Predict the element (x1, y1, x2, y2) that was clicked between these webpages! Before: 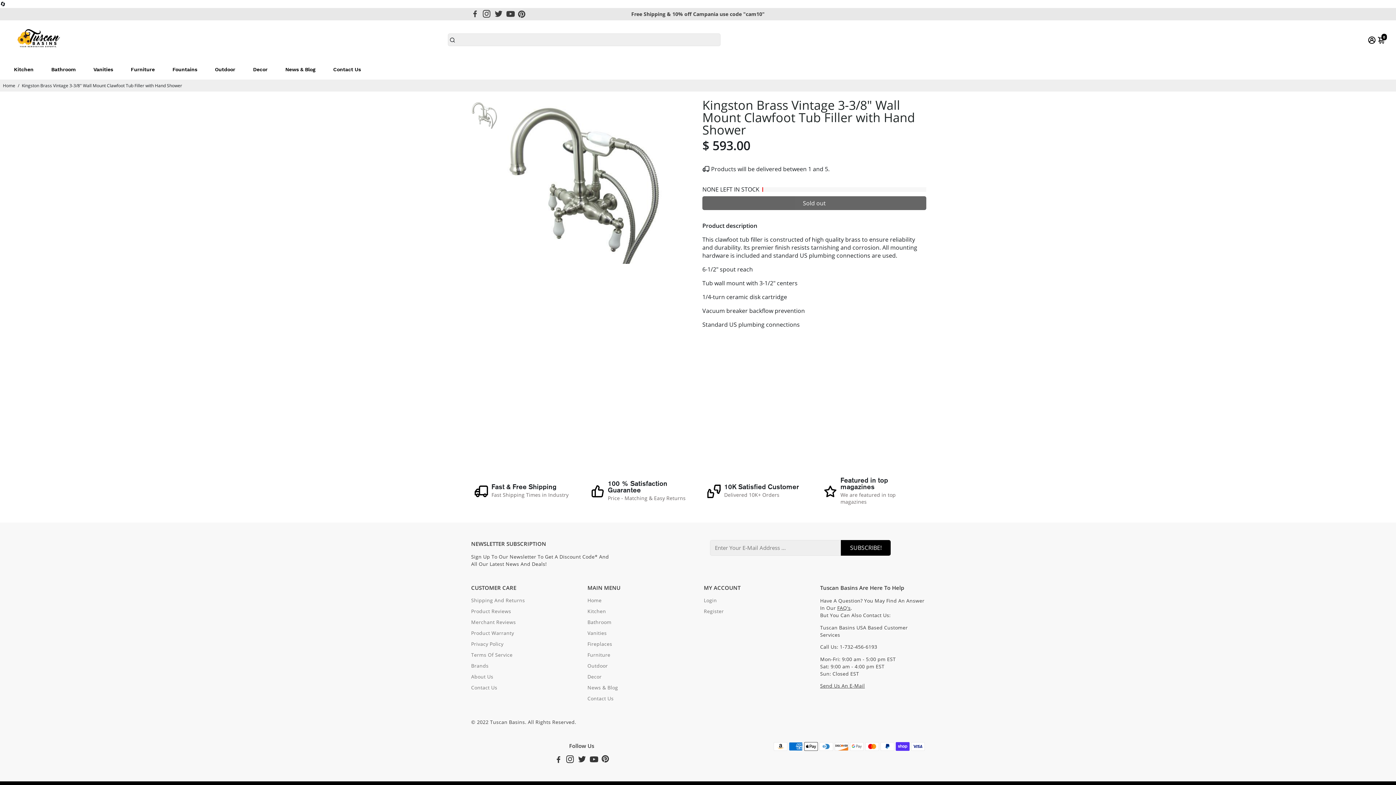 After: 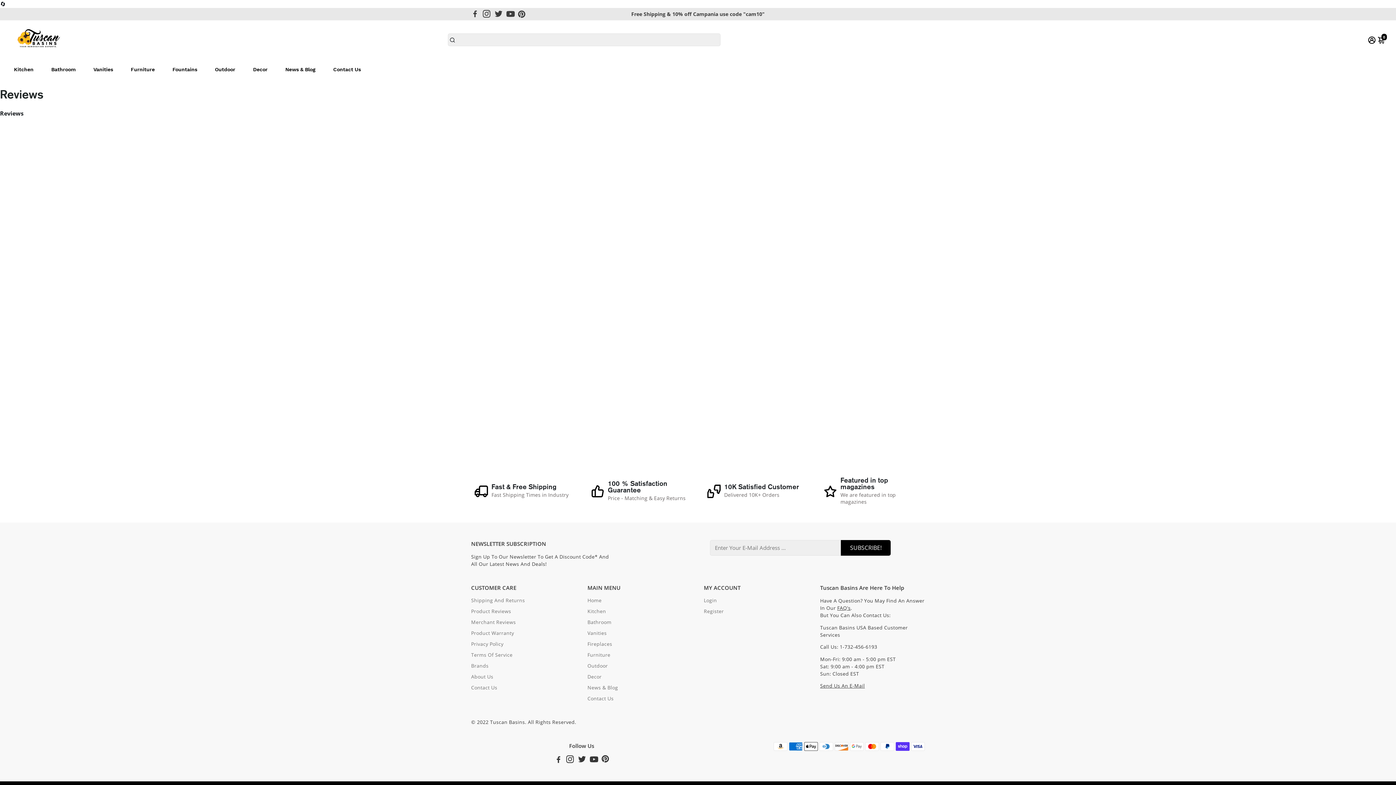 Action: label: Product Reviews bbox: (471, 608, 525, 614)